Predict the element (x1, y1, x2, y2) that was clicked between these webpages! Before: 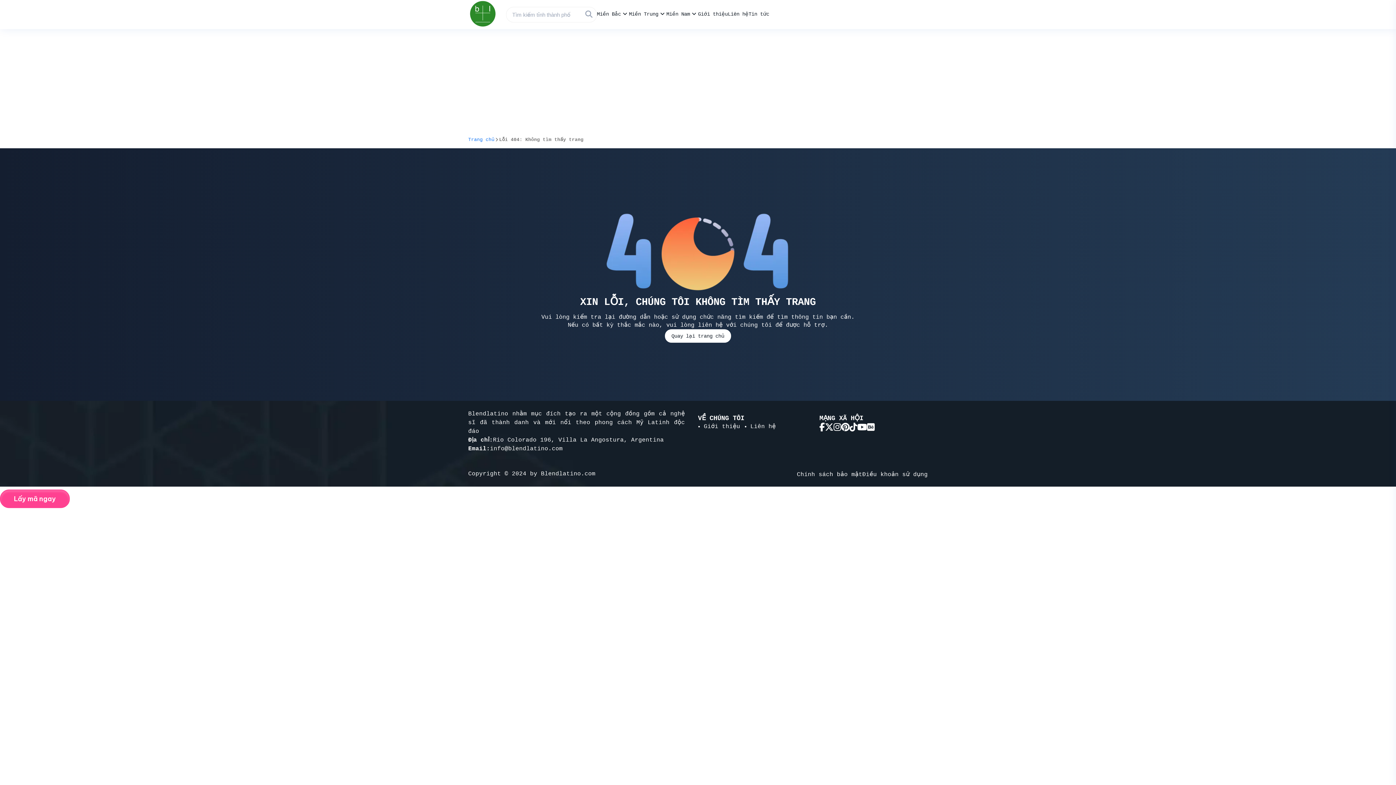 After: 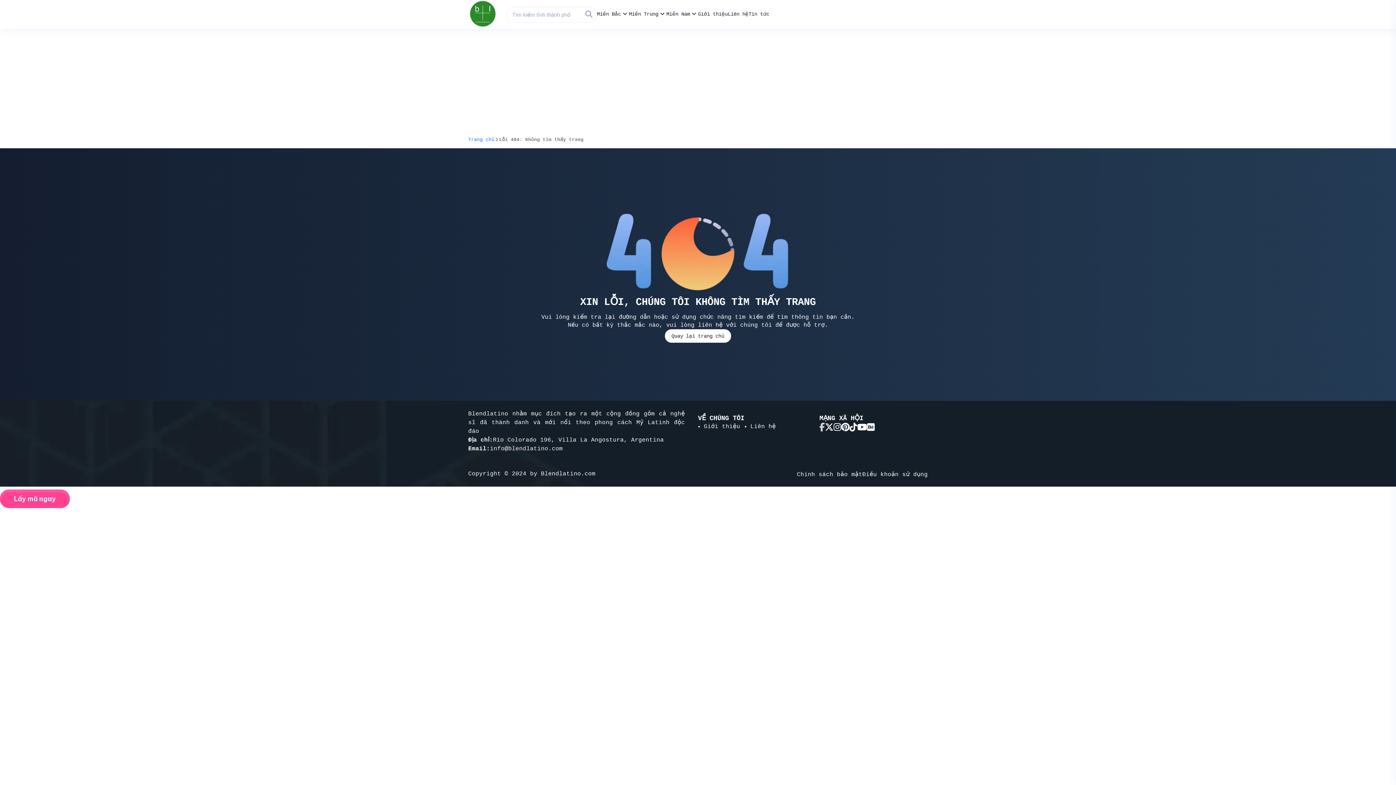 Action: bbox: (819, 425, 825, 432) label: facebook